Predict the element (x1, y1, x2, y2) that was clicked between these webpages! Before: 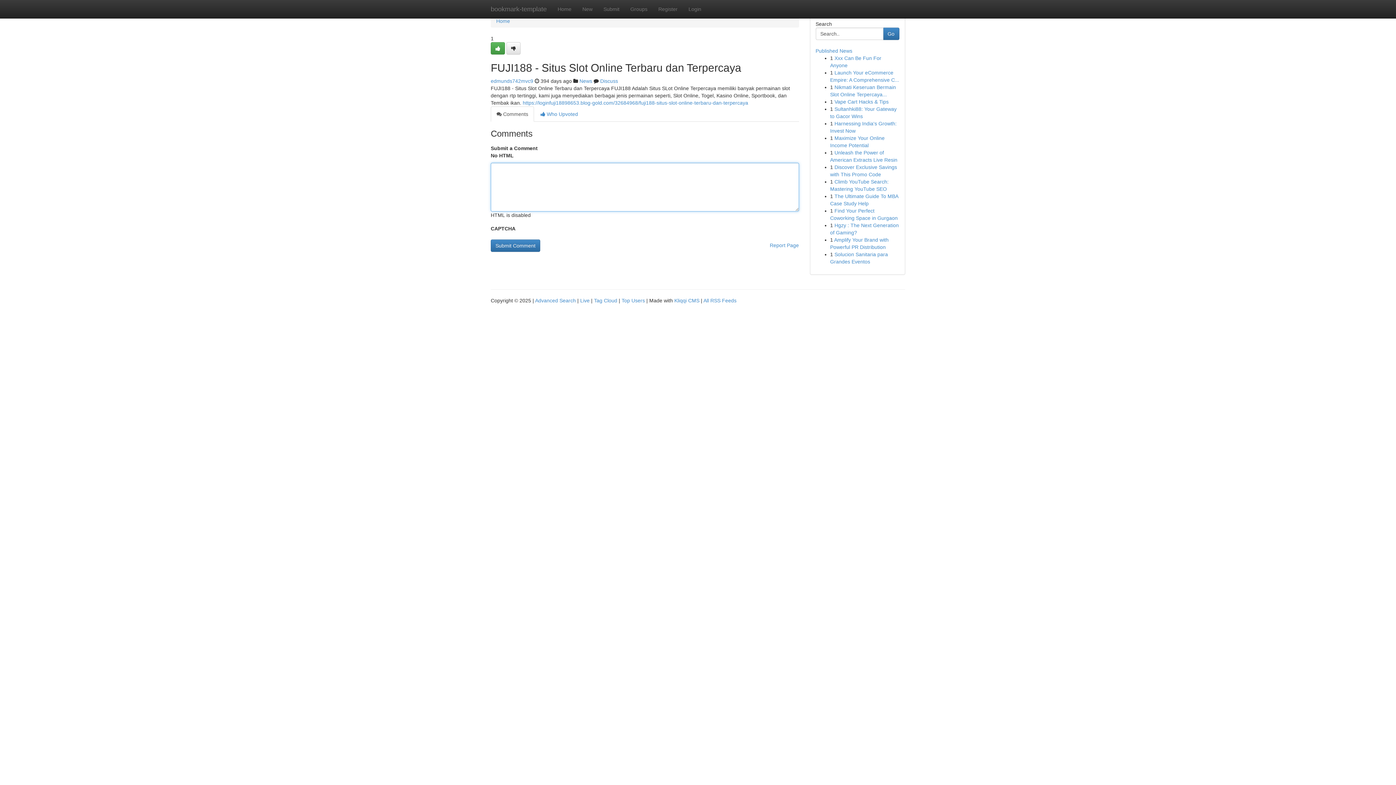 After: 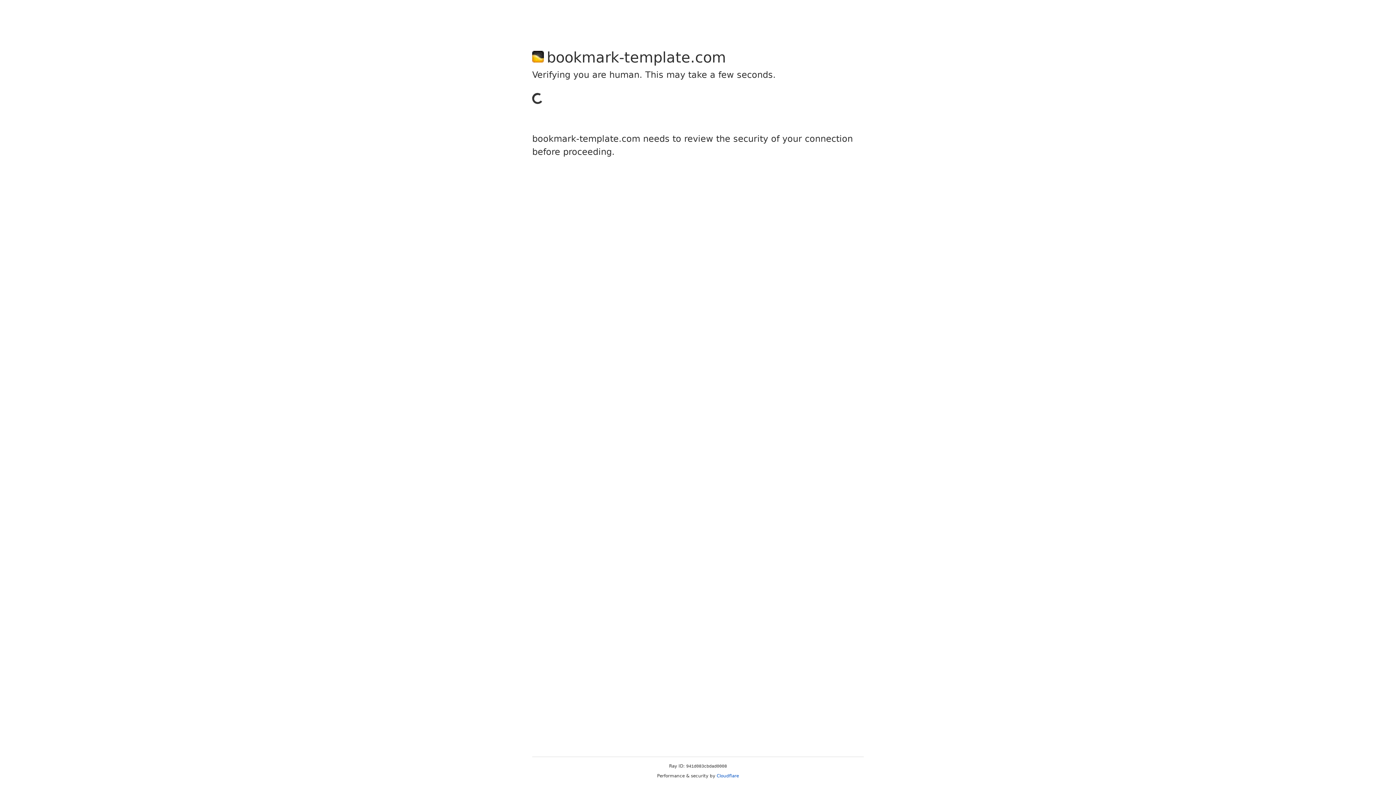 Action: bbox: (490, 42, 505, 54)